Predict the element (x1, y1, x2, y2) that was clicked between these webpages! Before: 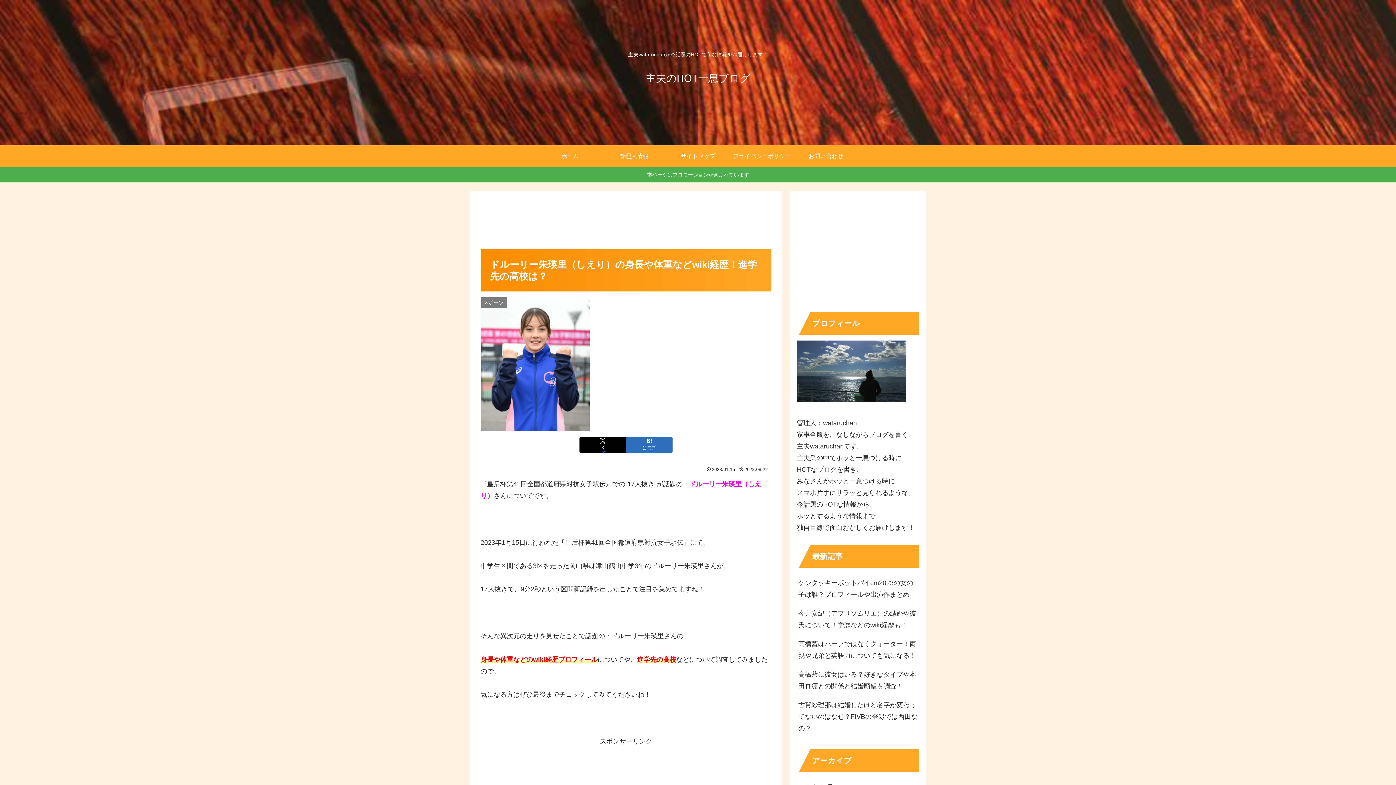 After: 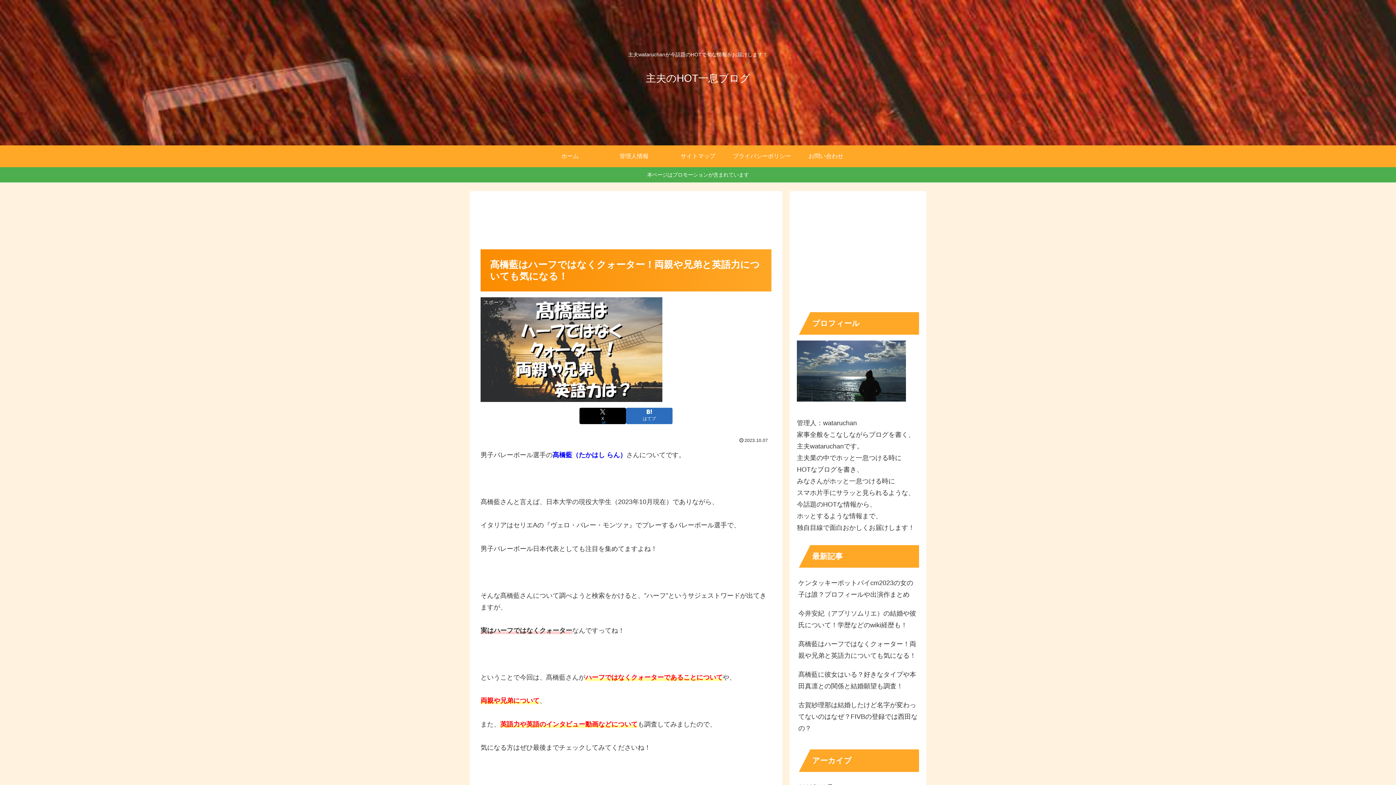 Action: bbox: (797, 634, 919, 665) label: 髙橋藍はハーフではなくクォーター！両親や兄弟と英語力についても気になる！